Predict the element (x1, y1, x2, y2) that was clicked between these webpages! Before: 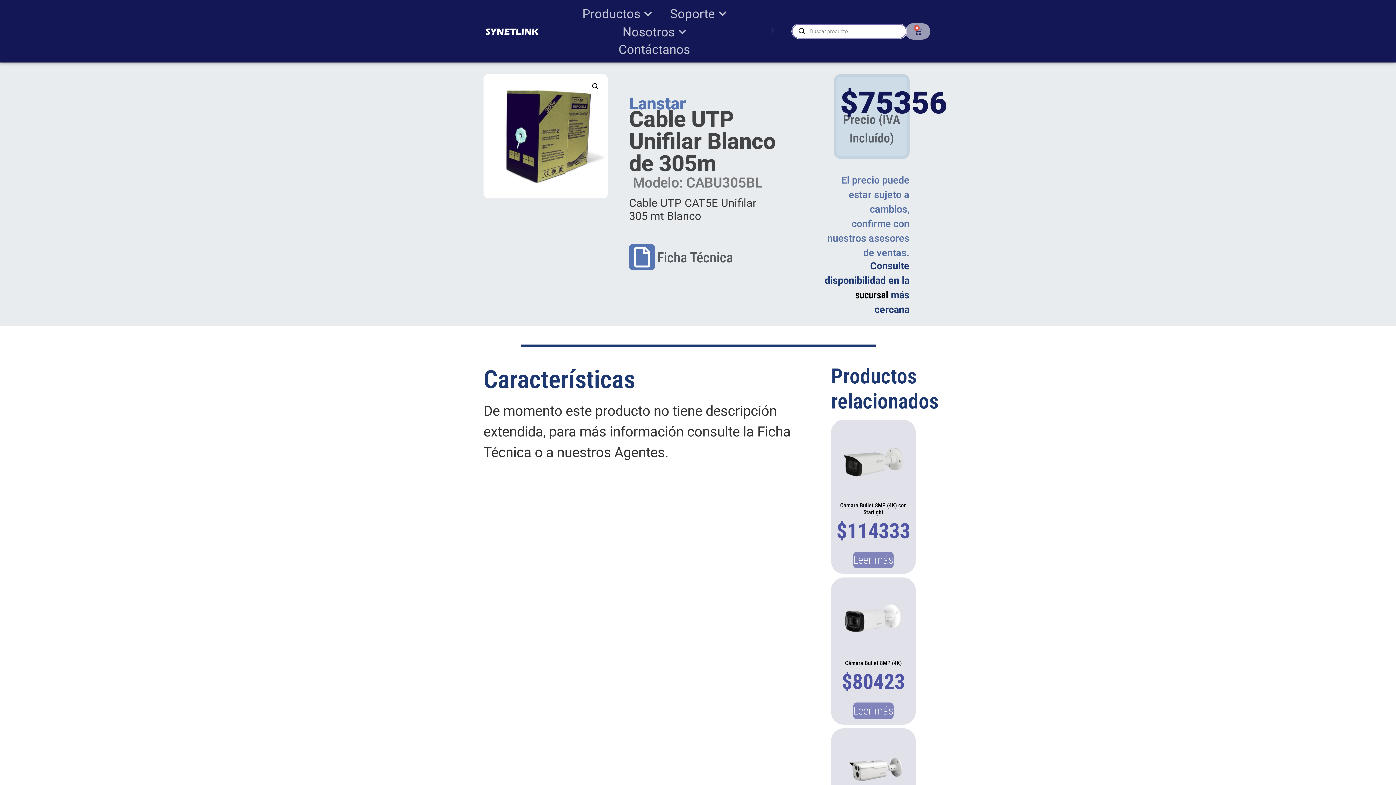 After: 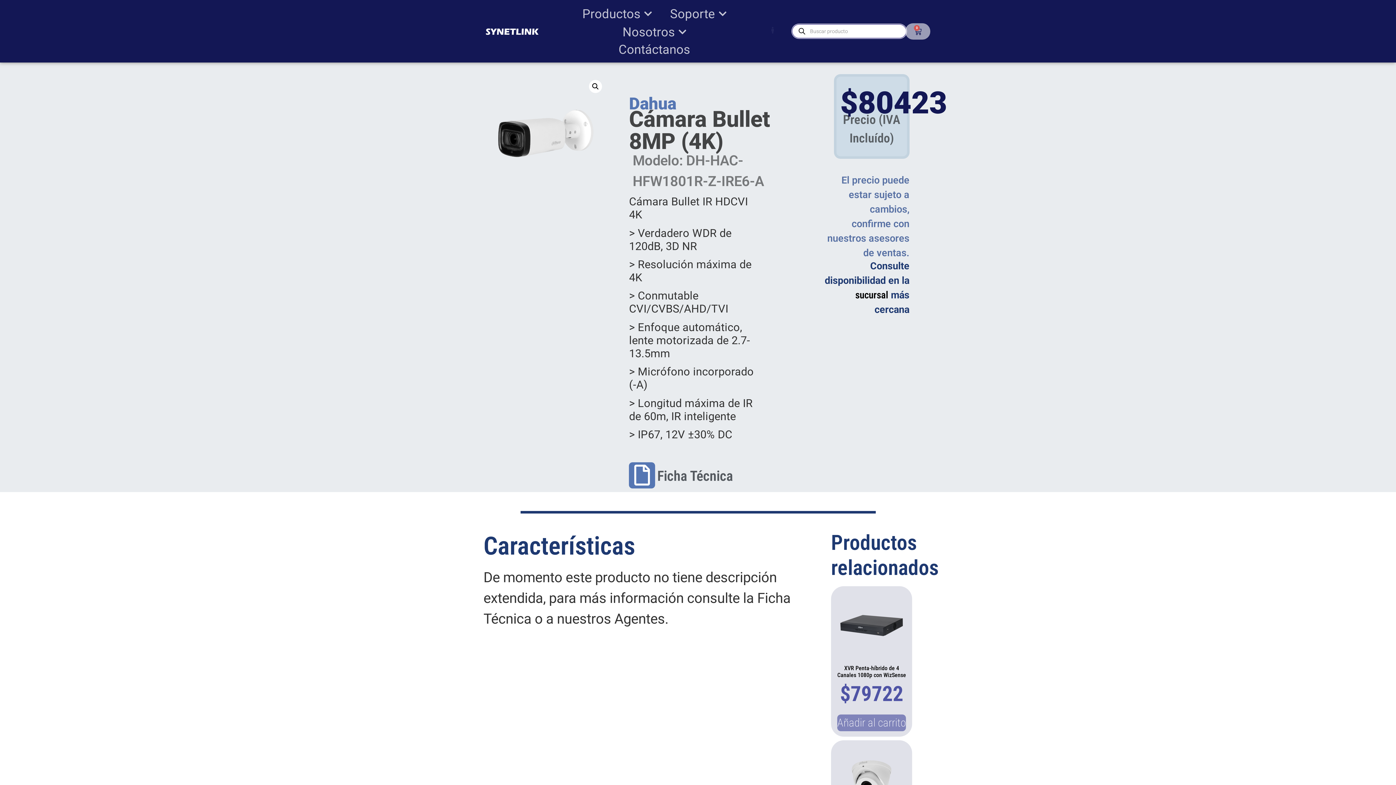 Action: bbox: (853, 702, 893, 719) label: Lee más sobre “Cámara Bullet 8MP (4K)”